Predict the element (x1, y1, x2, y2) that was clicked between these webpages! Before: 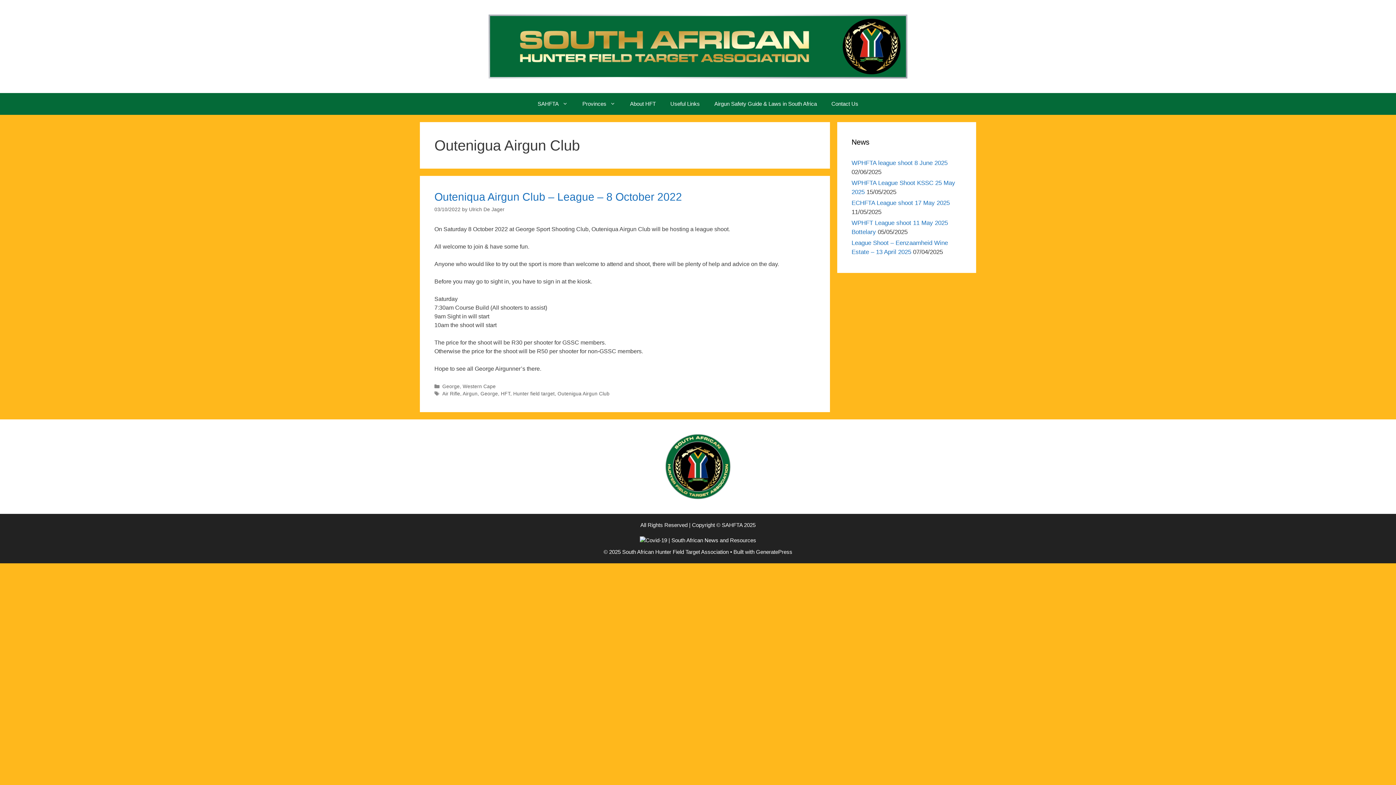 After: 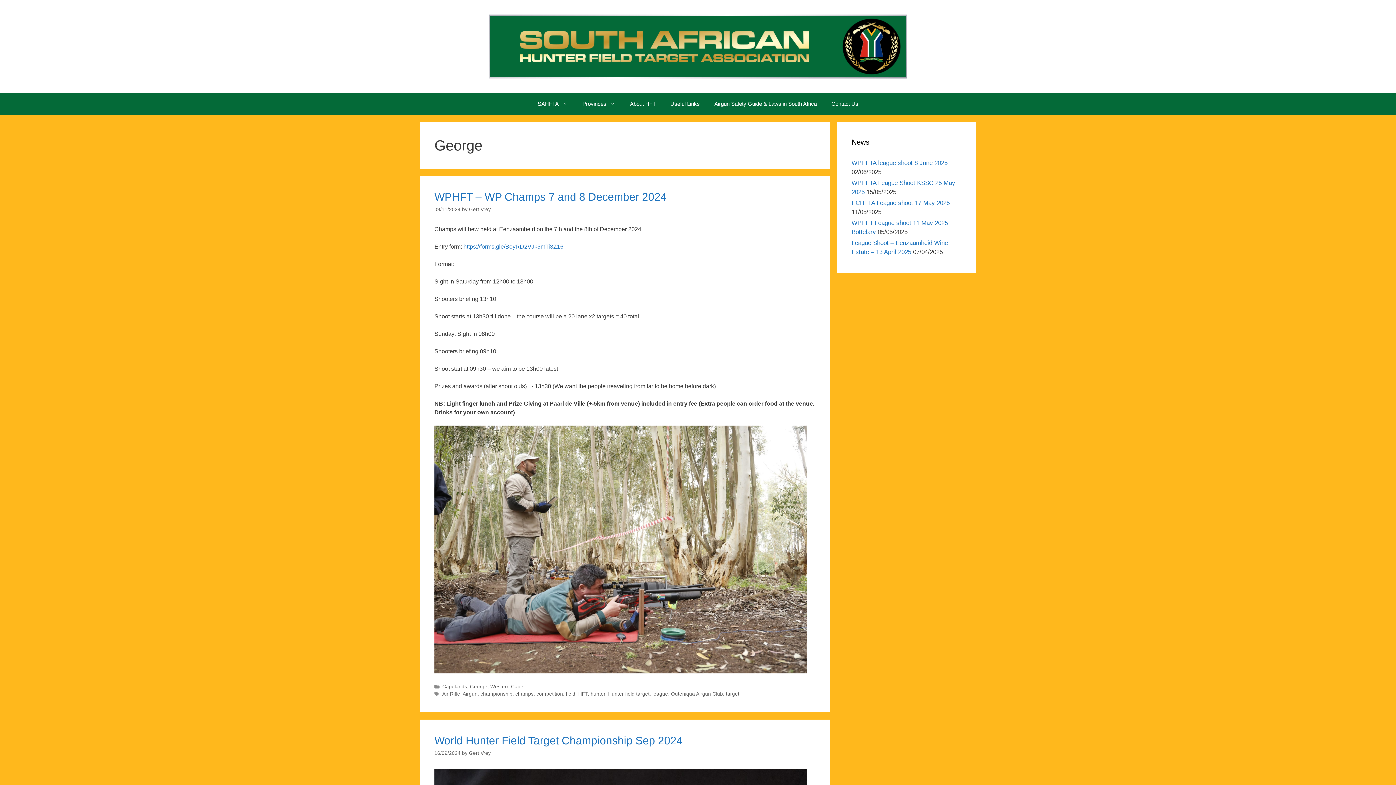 Action: label: George bbox: (442, 383, 459, 389)